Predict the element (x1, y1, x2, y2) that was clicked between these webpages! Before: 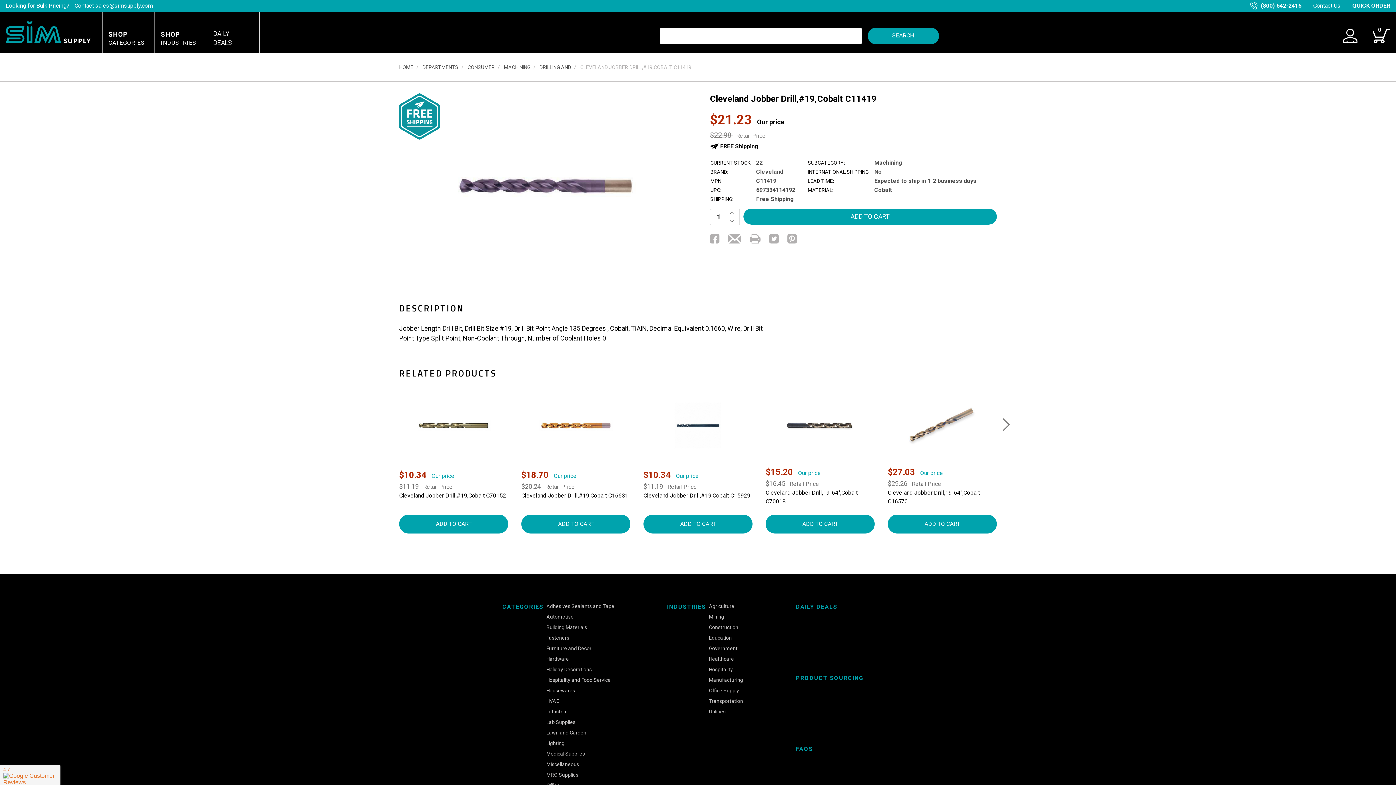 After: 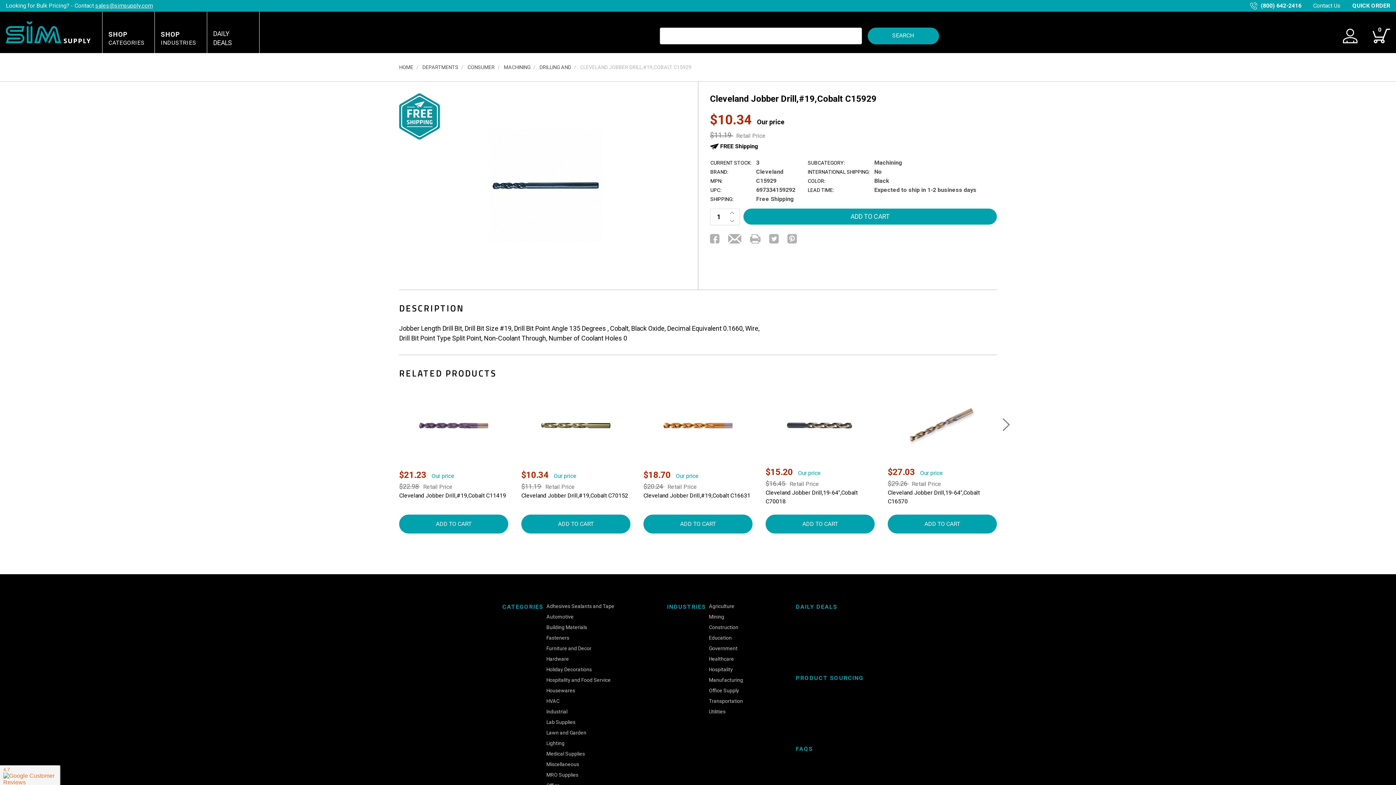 Action: bbox: (643, 491, 750, 500) label: Cleveland Jobber Drill,#19,Cobalt C15929